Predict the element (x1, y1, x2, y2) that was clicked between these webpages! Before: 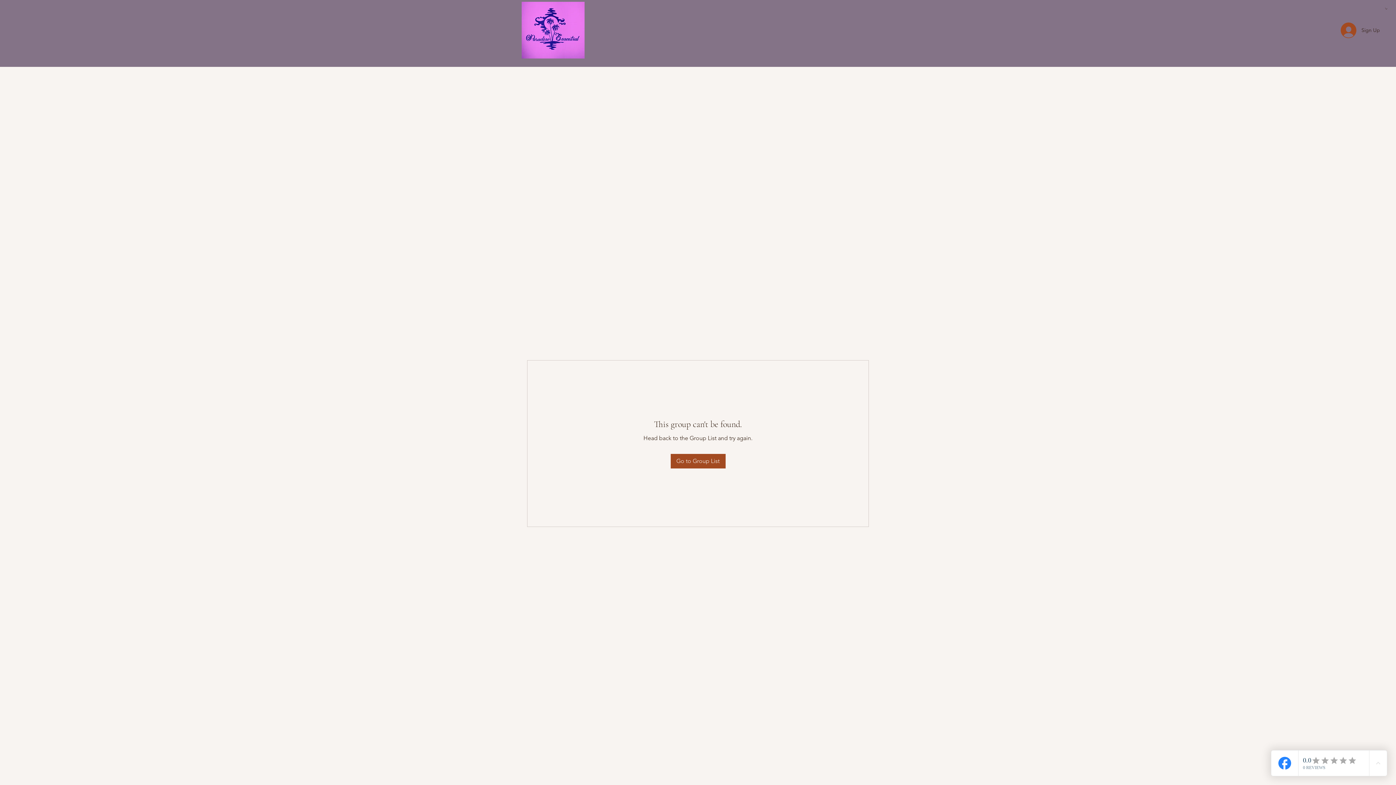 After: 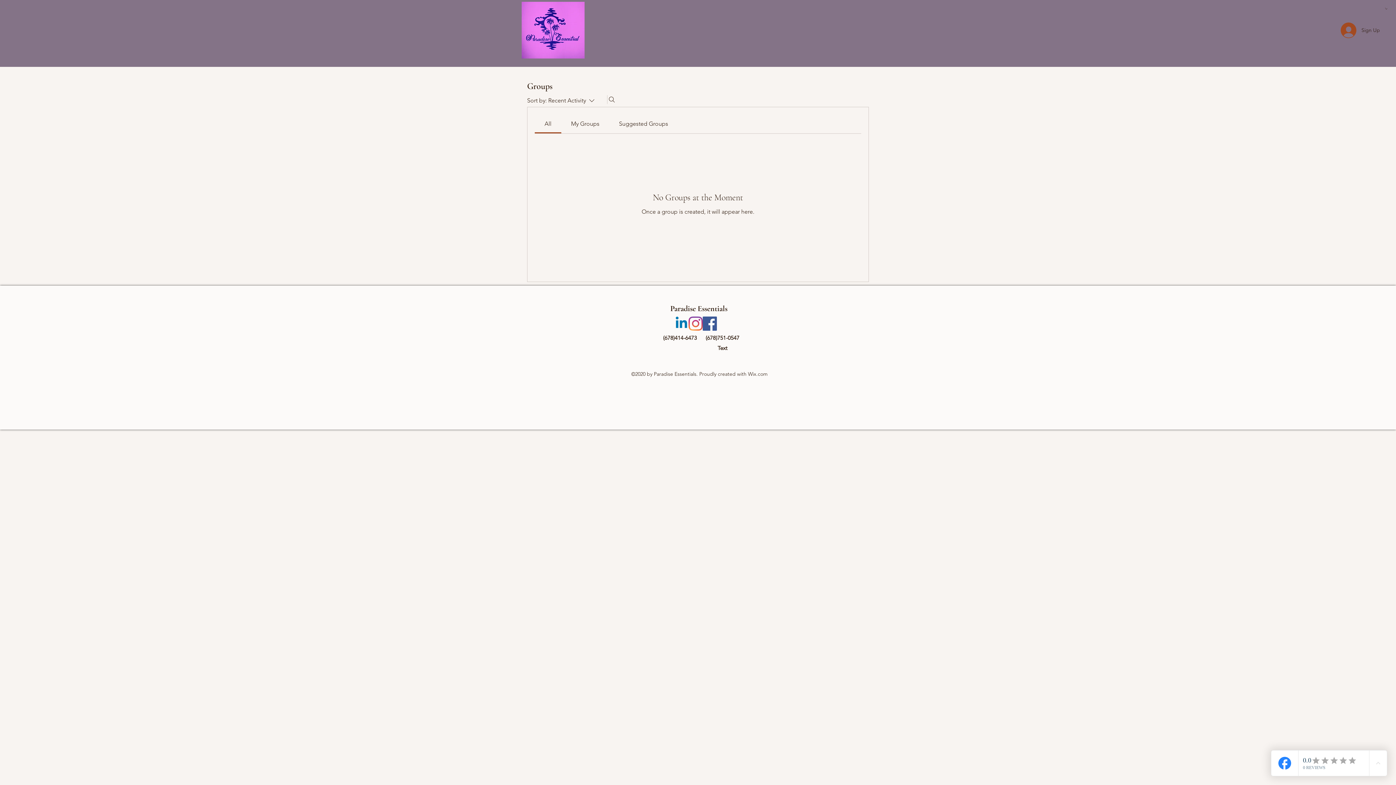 Action: bbox: (670, 454, 725, 468) label: Go to Group List